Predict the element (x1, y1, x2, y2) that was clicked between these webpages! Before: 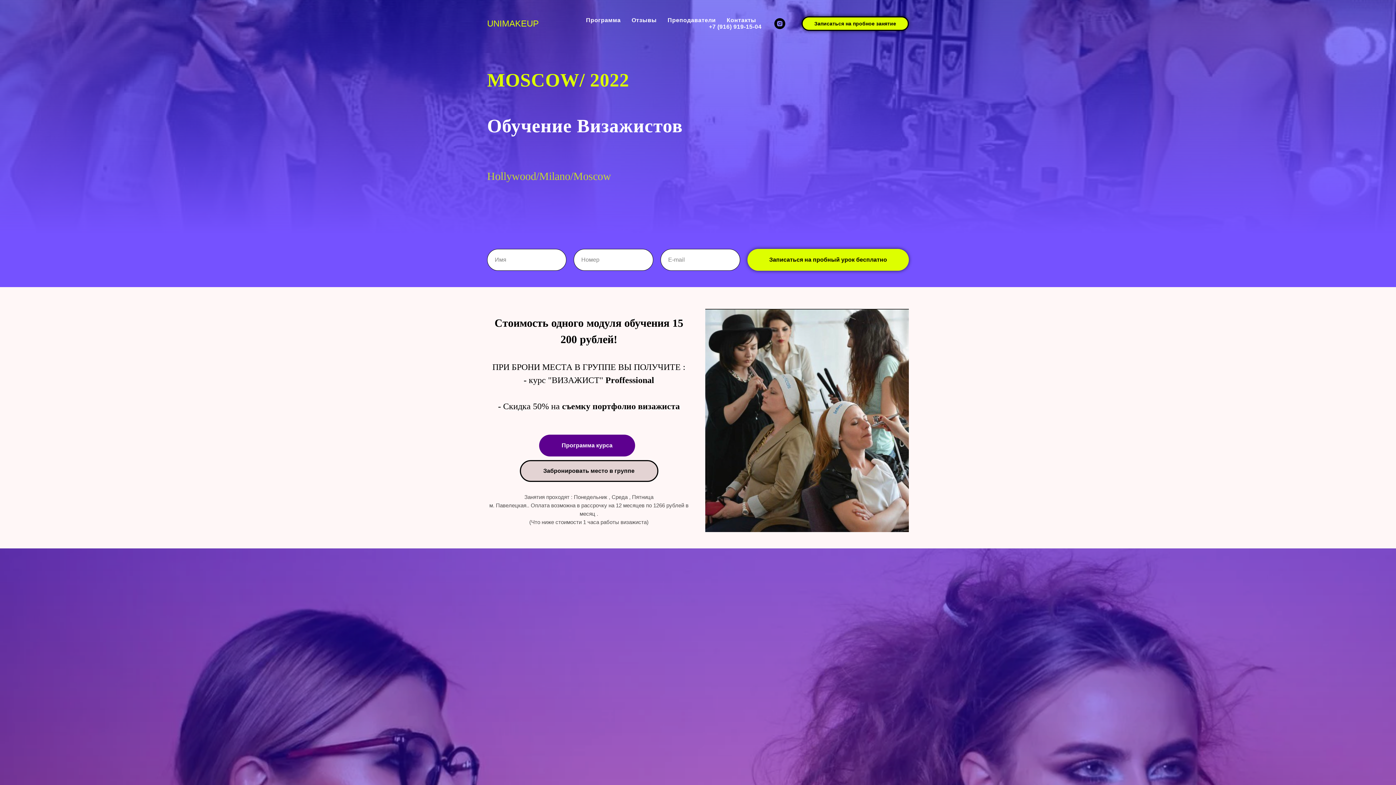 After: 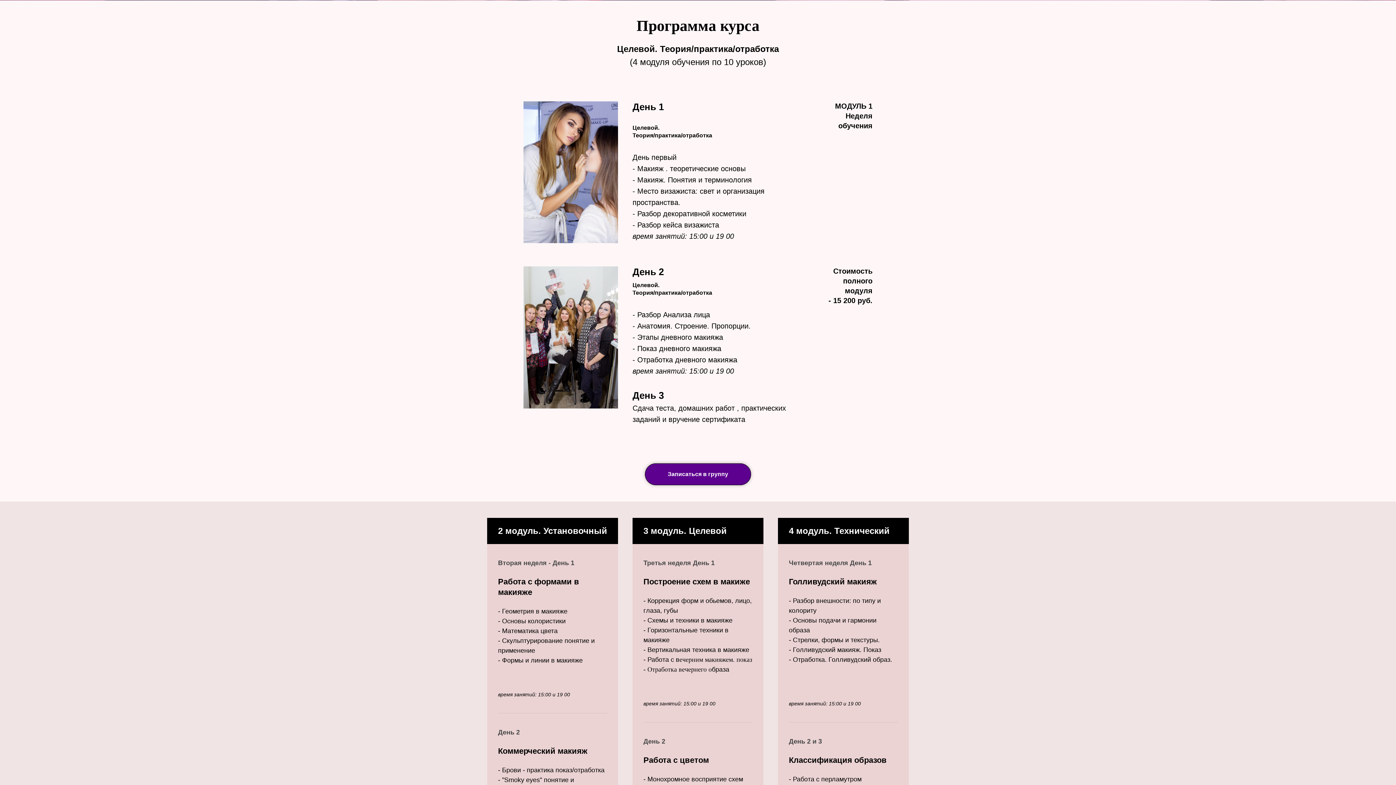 Action: label: Программа bbox: (586, 17, 620, 23)